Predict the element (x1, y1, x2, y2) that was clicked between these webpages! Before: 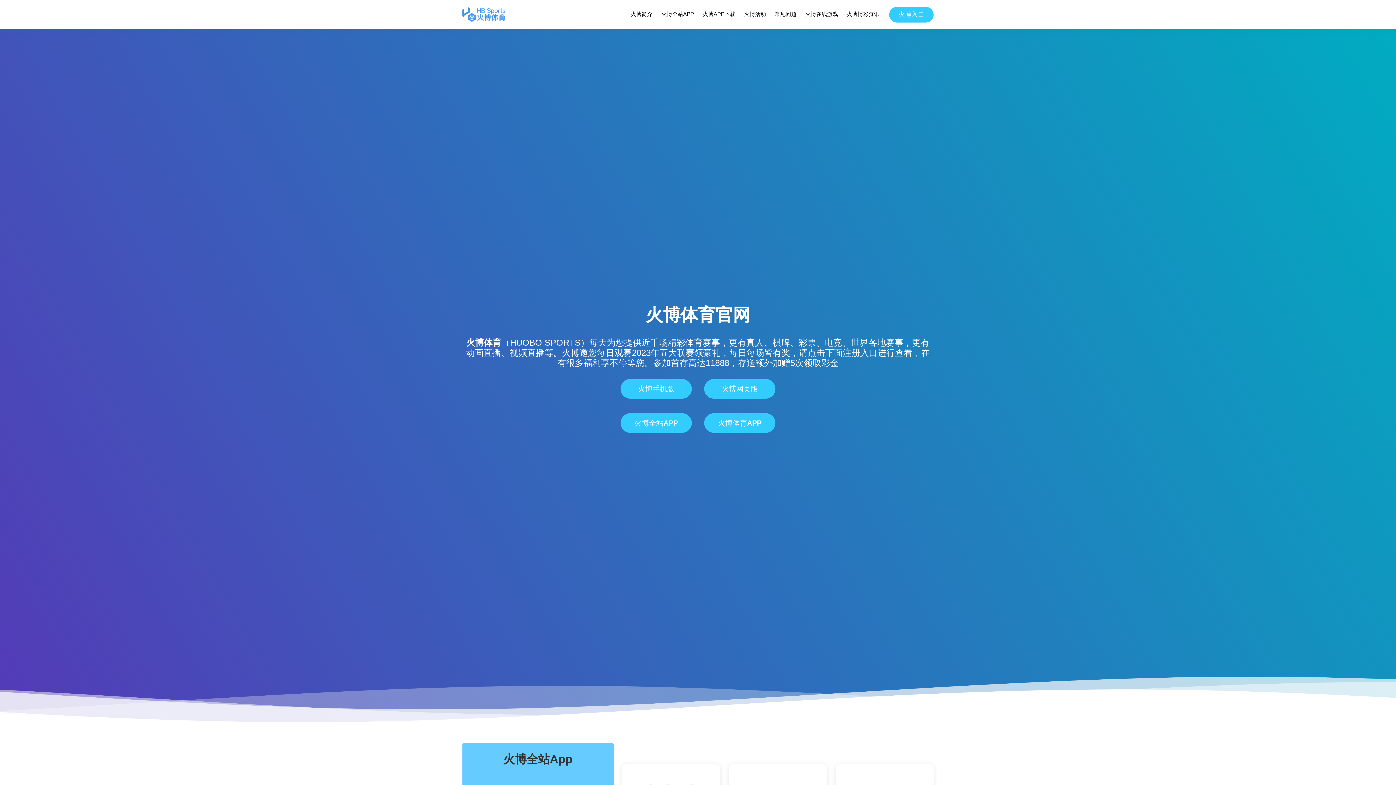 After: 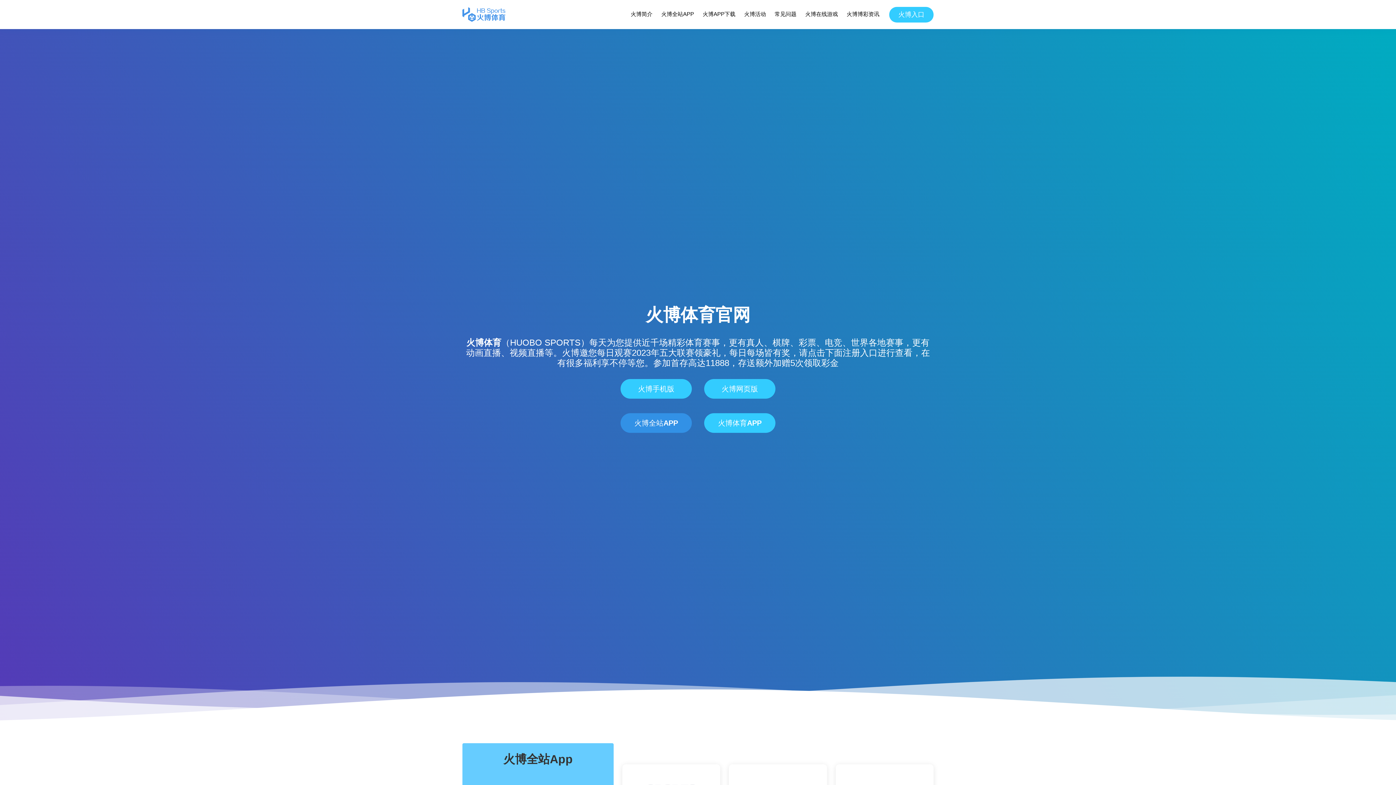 Action: label: 火博全站APP bbox: (620, 413, 692, 433)